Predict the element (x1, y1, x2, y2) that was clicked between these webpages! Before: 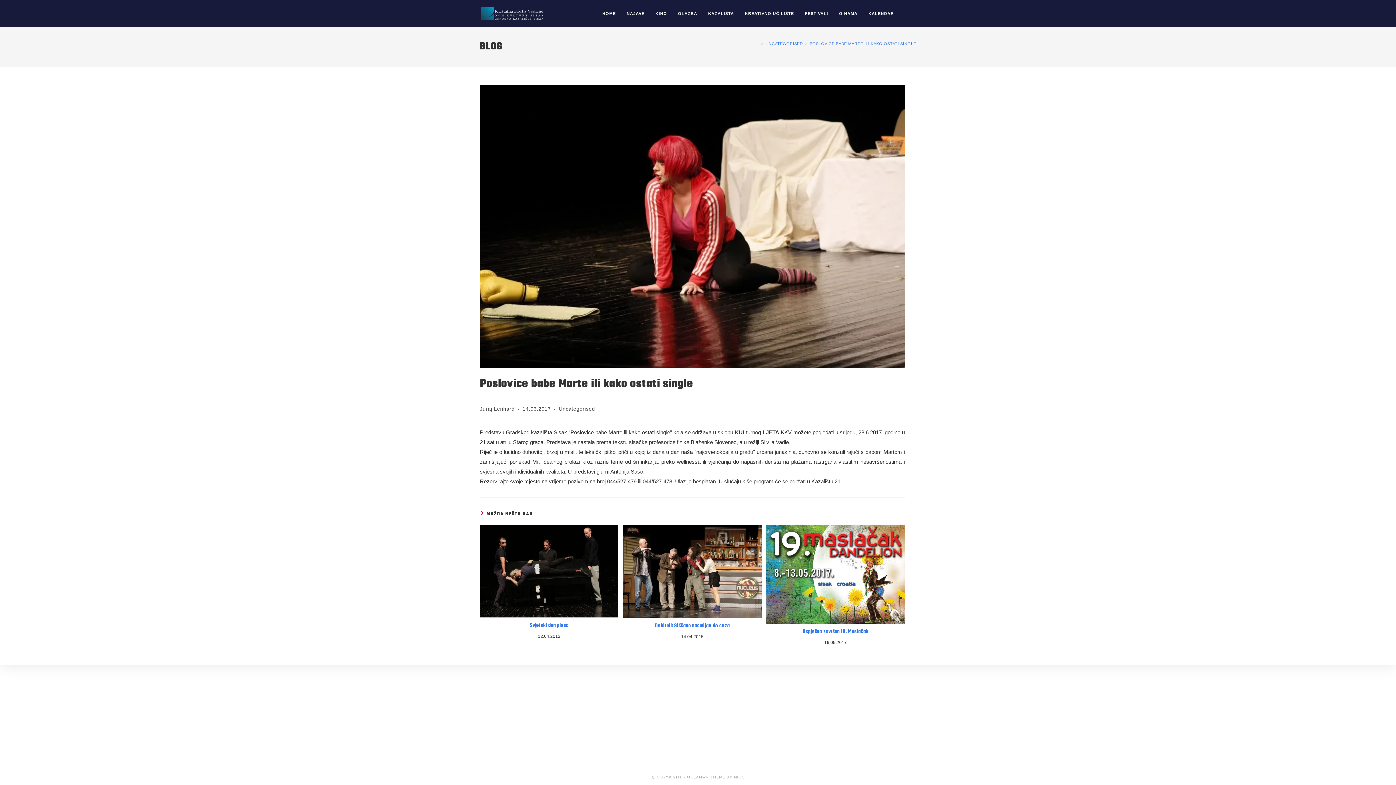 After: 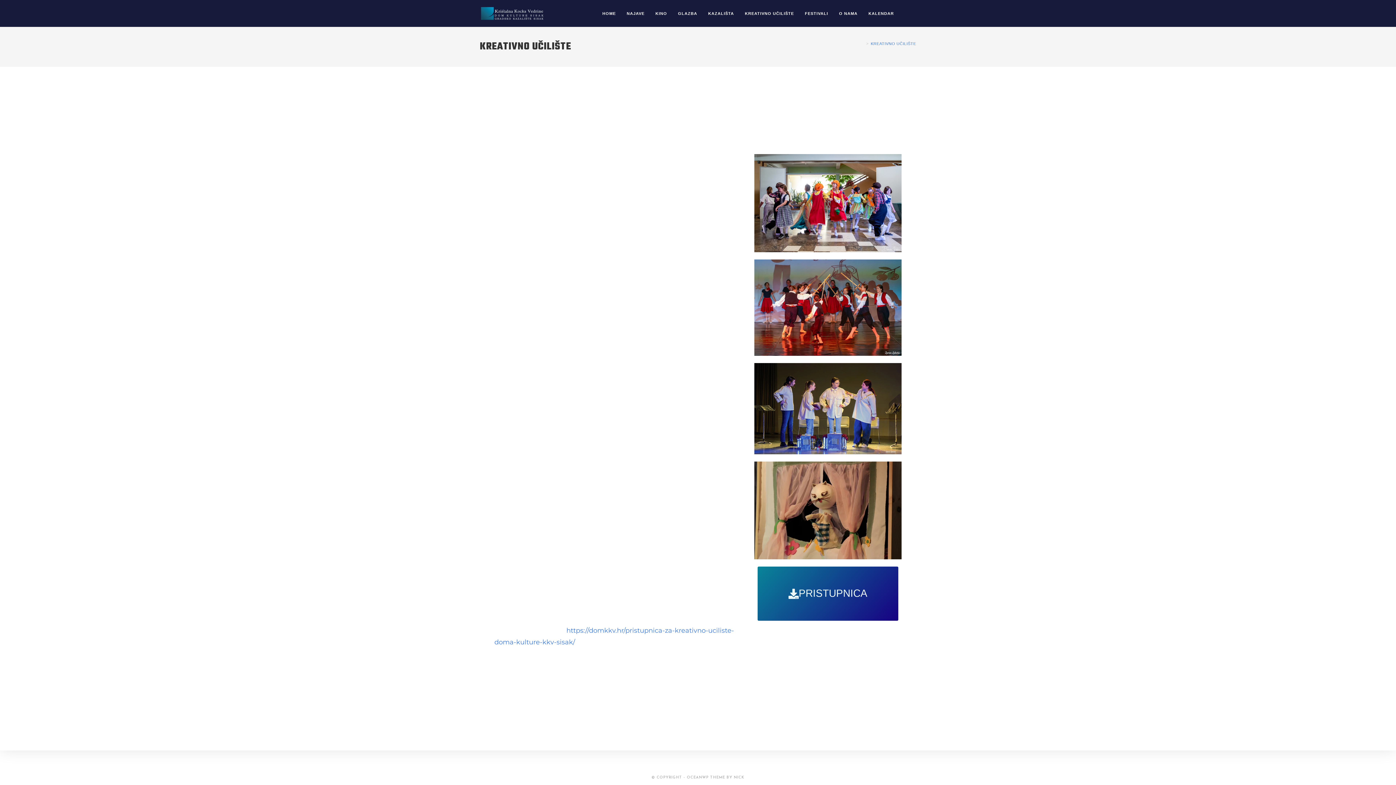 Action: bbox: (739, 0, 799, 26) label: KREATIVNO UČILIŠTE